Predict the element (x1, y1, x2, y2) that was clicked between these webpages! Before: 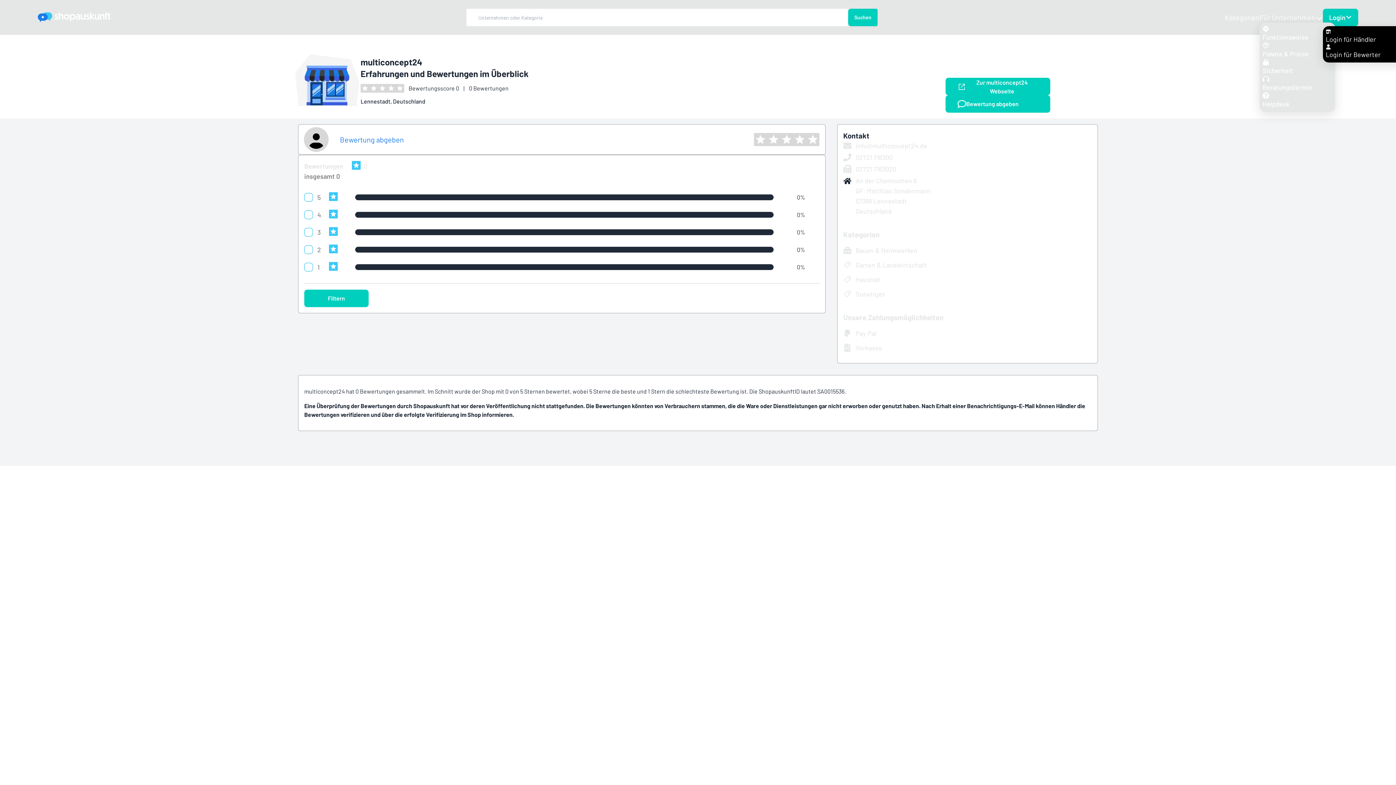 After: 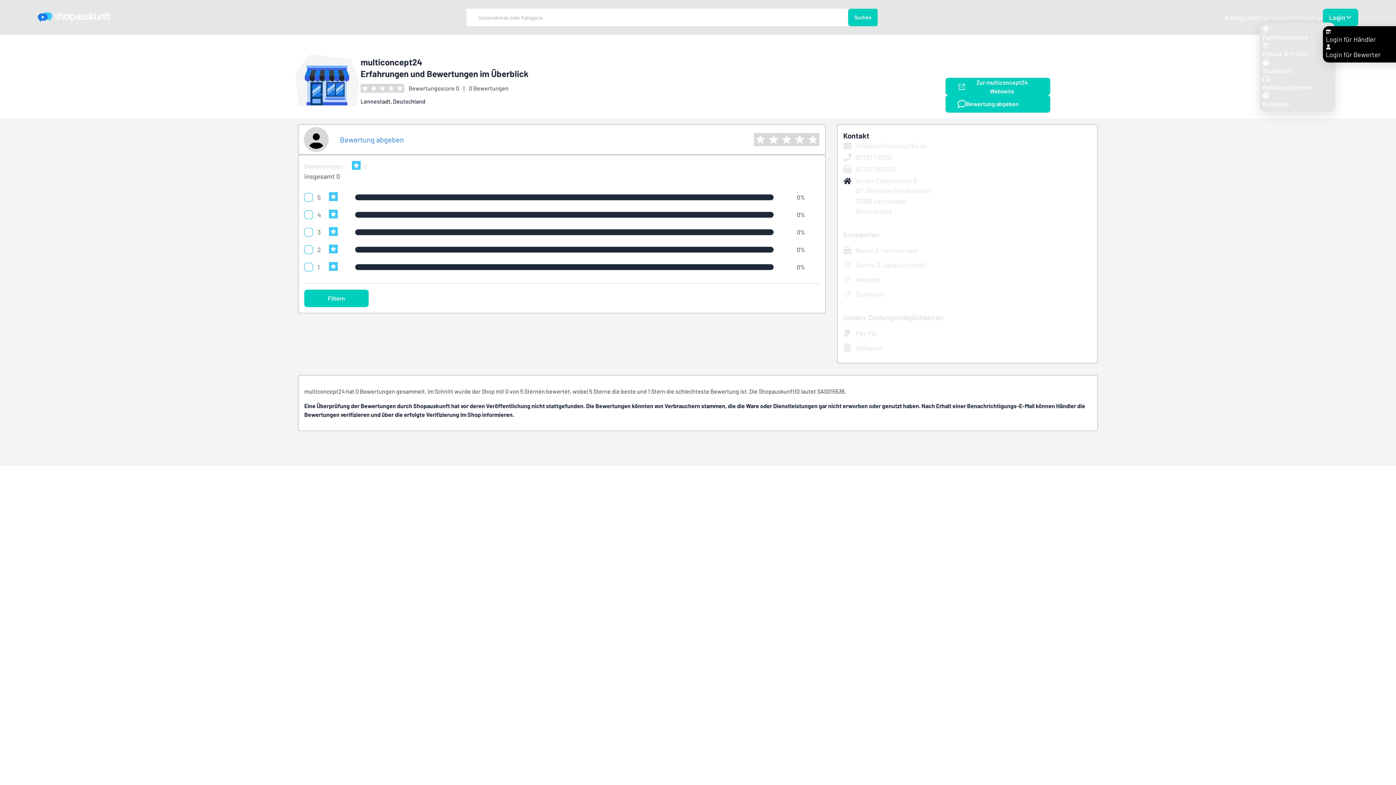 Action: bbox: (843, 152, 1091, 163) label: 02721 716300